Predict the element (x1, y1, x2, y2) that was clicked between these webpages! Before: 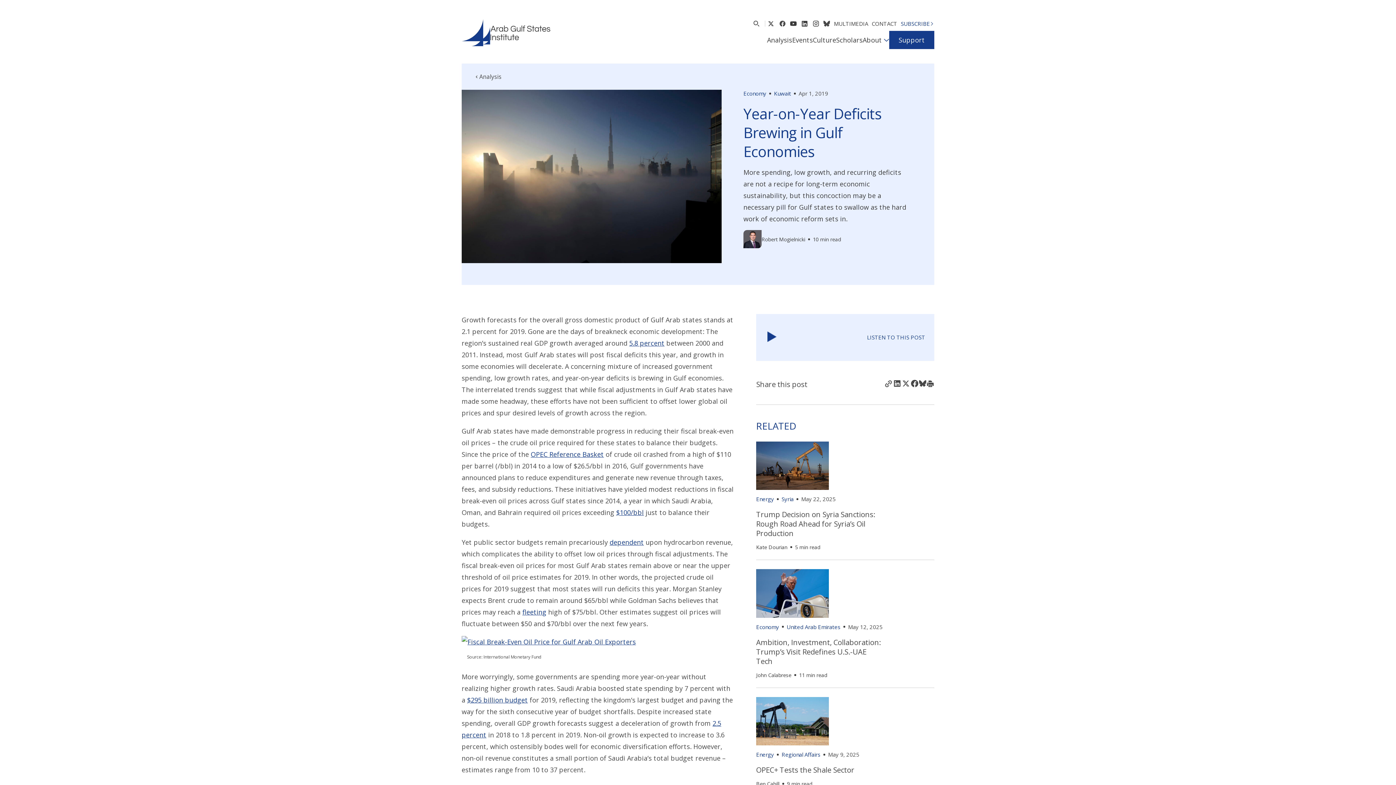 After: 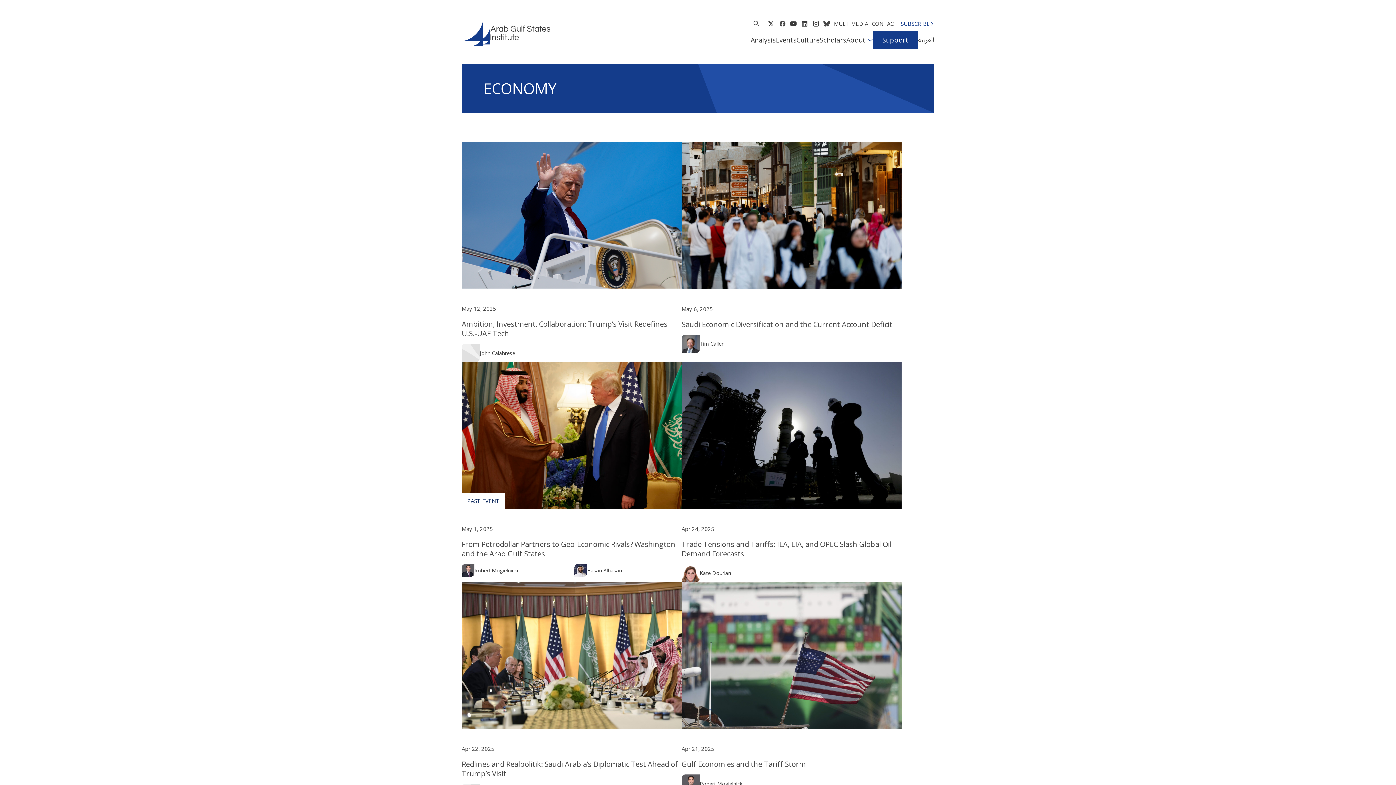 Action: bbox: (756, 623, 779, 630) label: Economy